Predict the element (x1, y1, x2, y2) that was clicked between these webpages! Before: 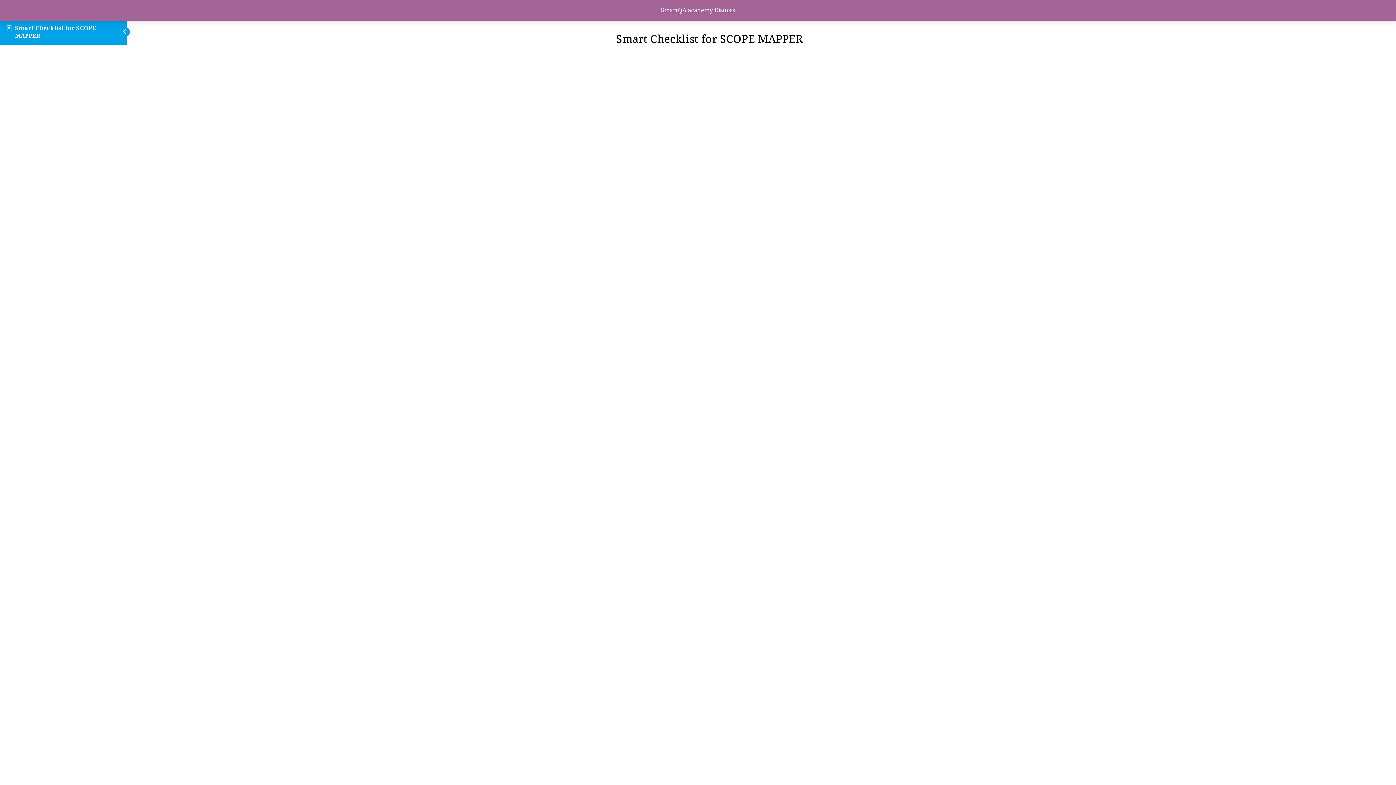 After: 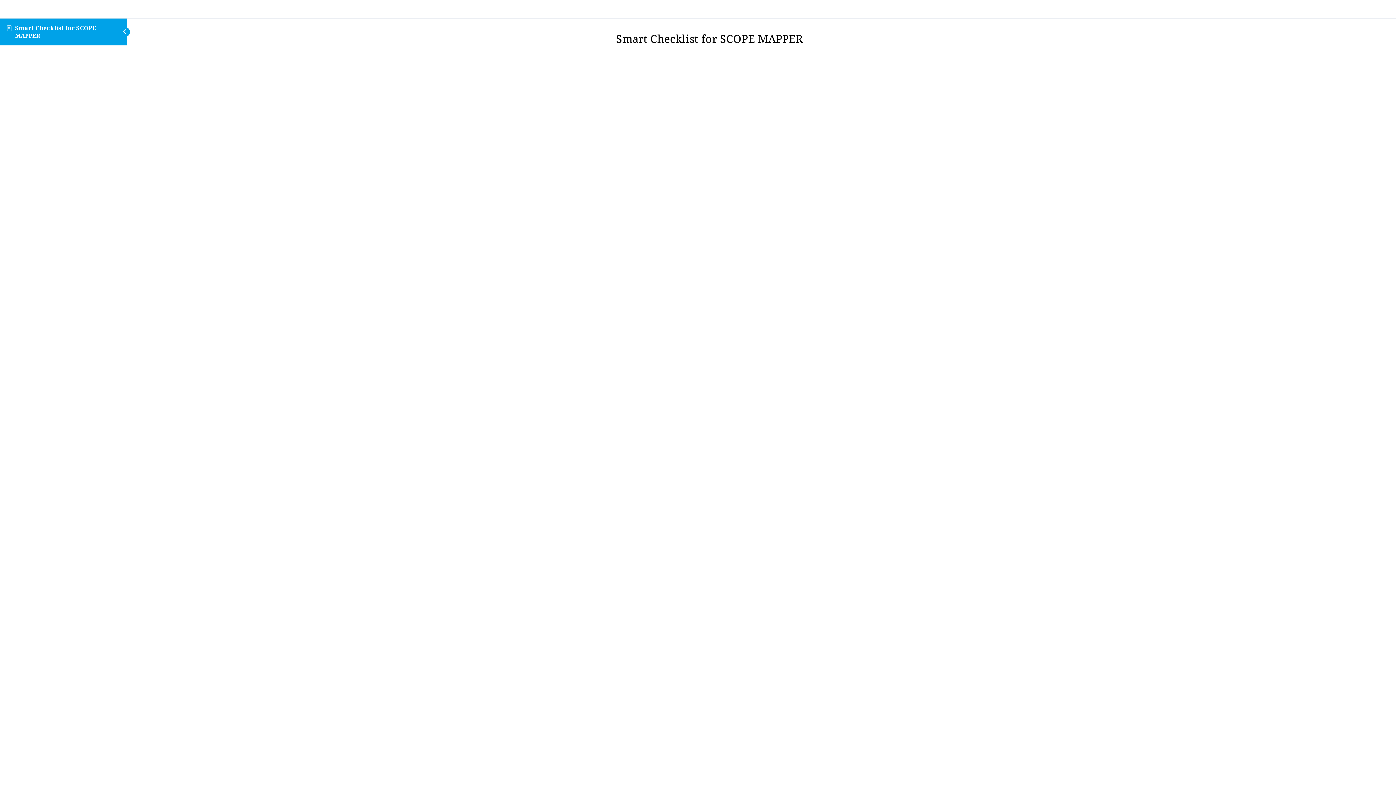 Action: bbox: (714, 6, 735, 14) label: Dismiss